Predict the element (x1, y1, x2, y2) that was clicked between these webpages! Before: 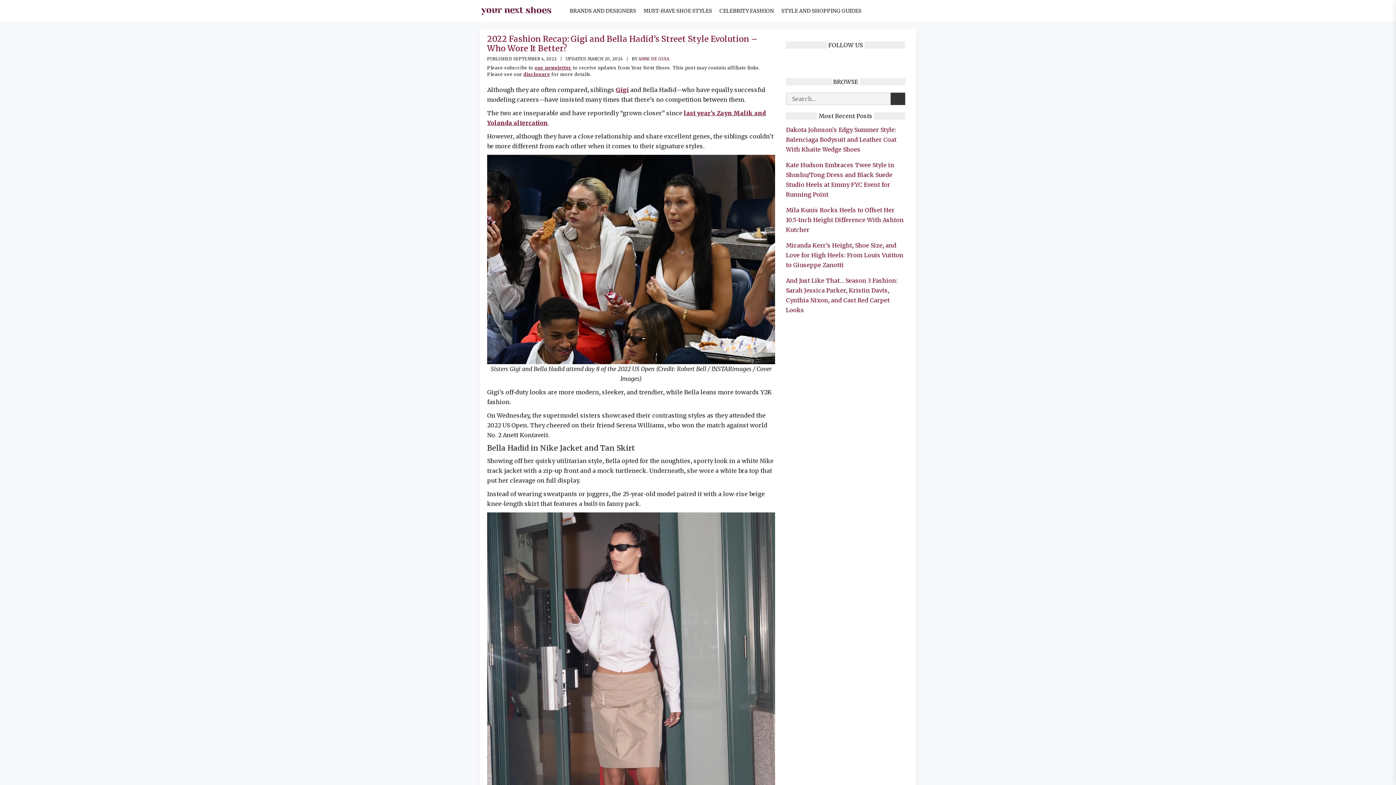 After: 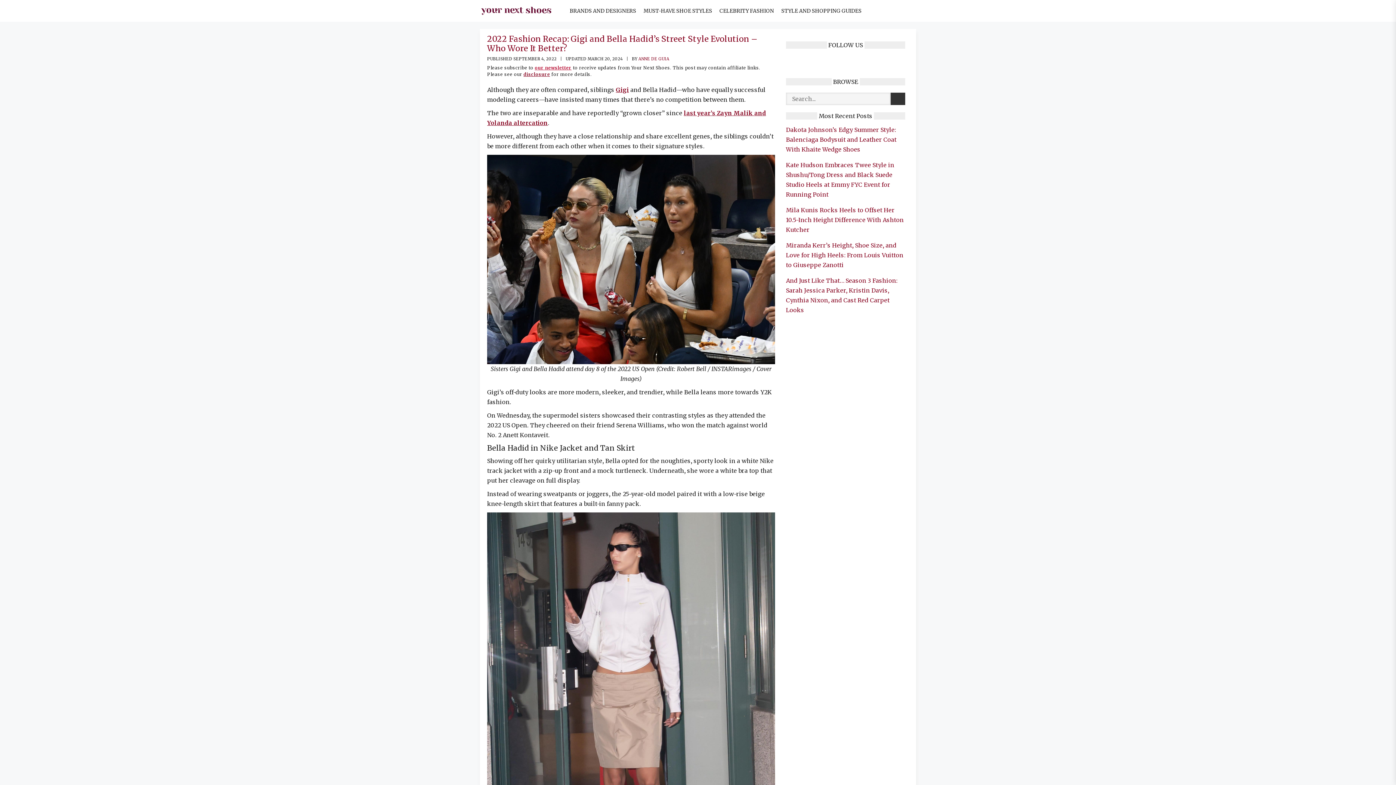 Action: bbox: (534, 65, 571, 70) label: our newsletter